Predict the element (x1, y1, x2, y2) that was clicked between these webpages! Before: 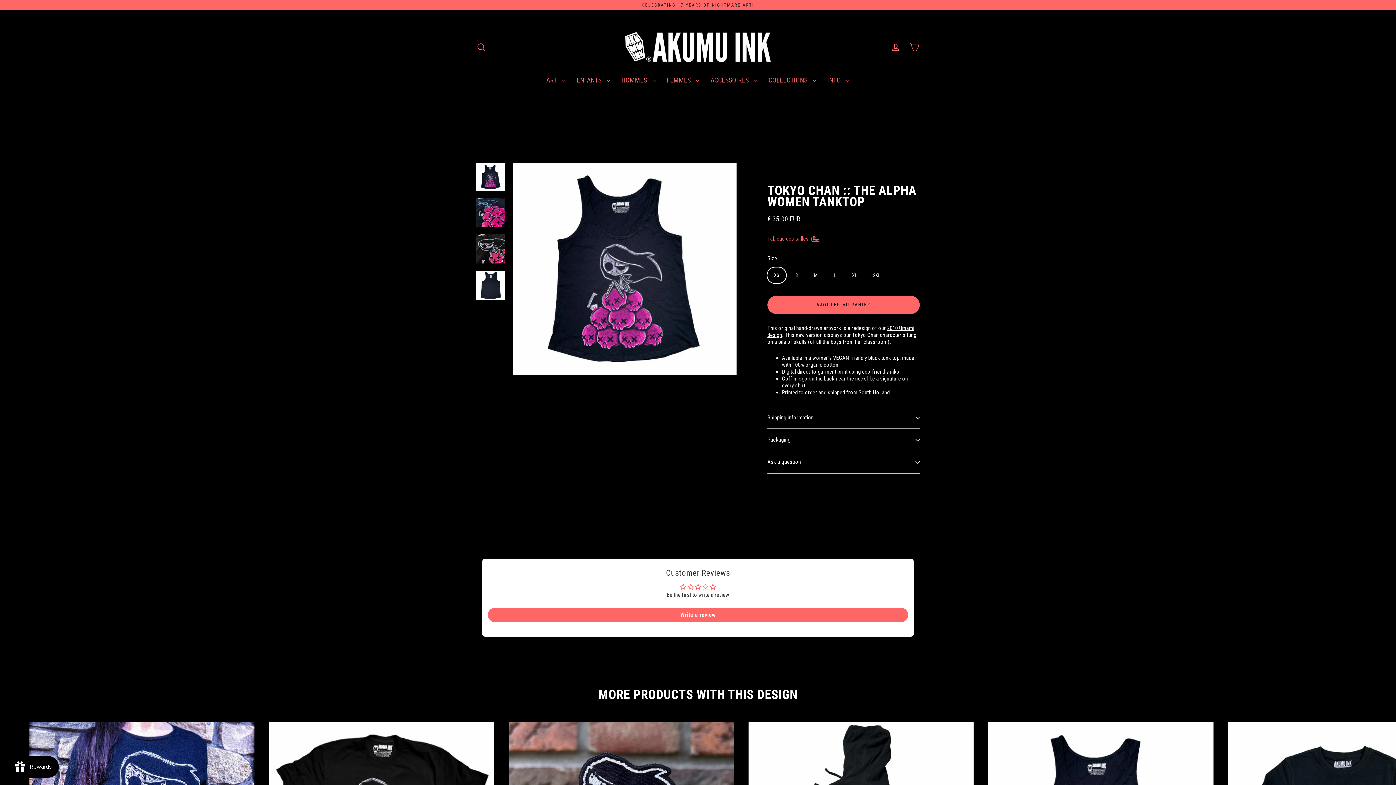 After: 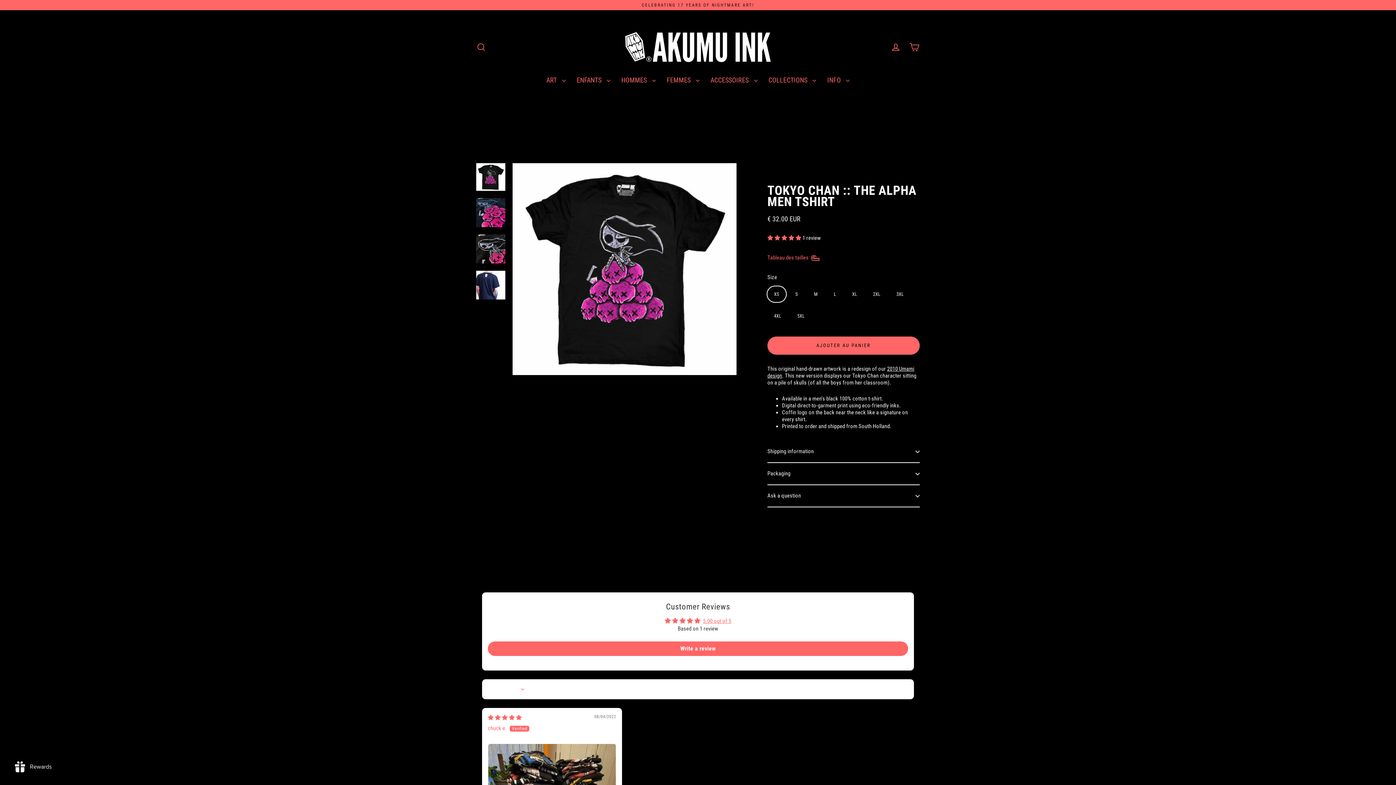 Action: label: TOKYO CHAN :: THE ALPHA MEN TSHIRT
À partir de € 32.00 EUR bbox: (268, 583, 494, 826)